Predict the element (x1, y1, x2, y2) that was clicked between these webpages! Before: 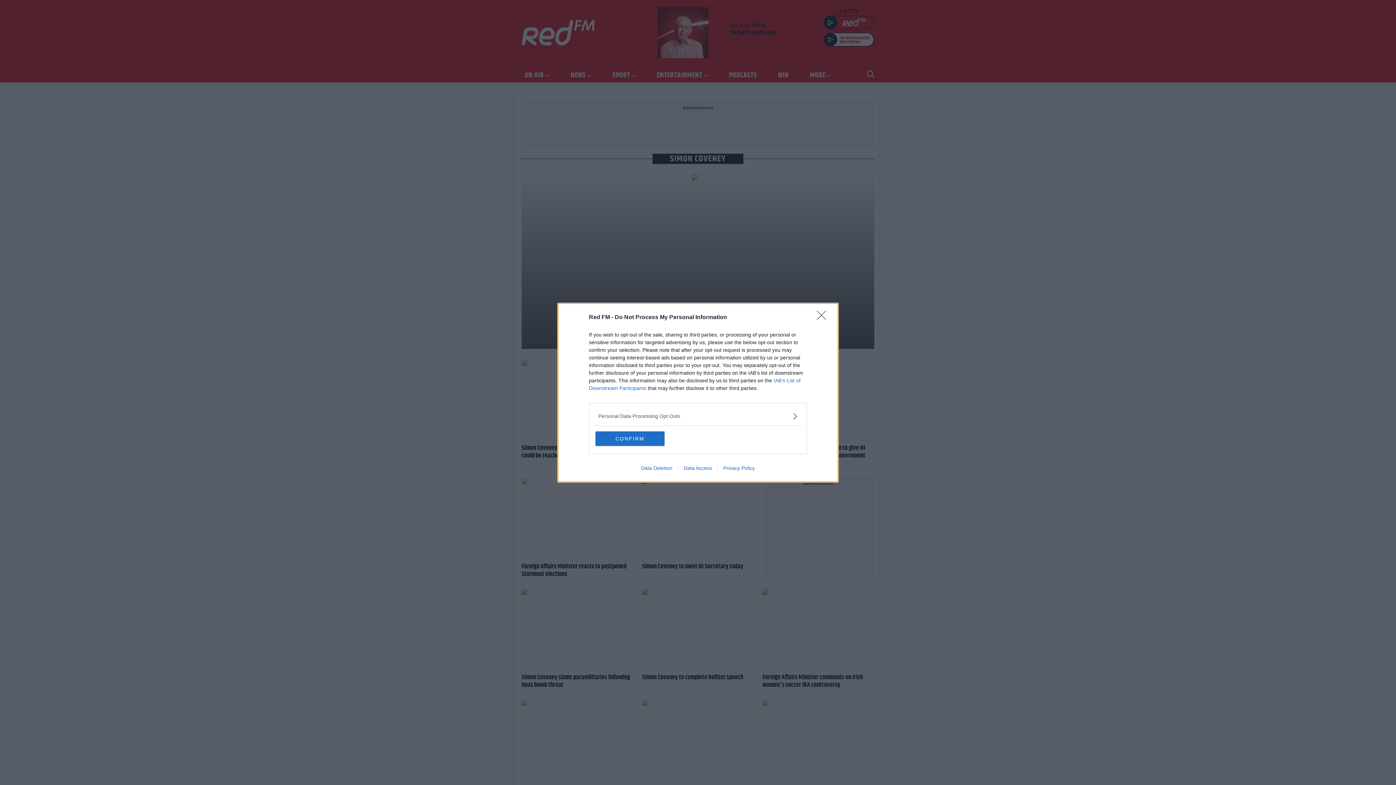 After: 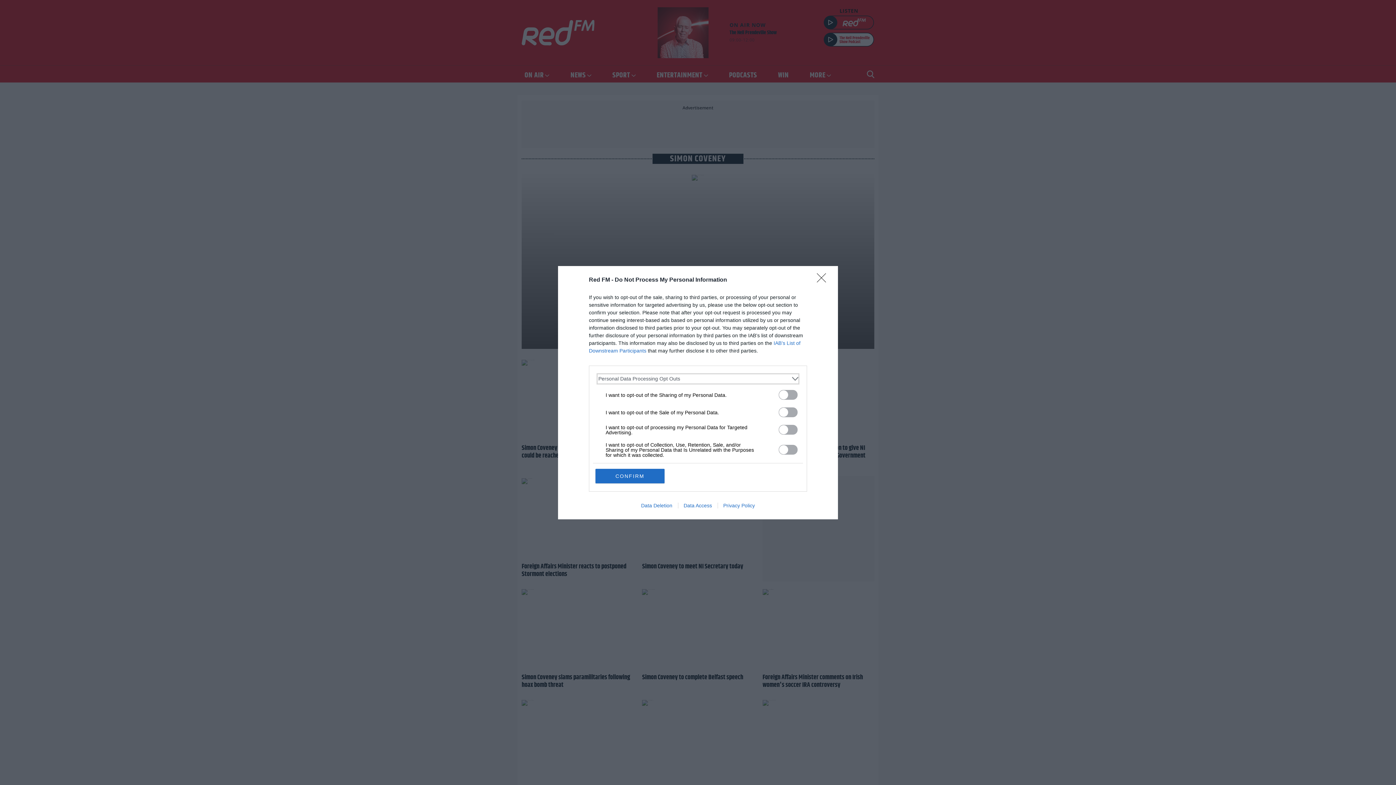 Action: label: Opt-Outs bbox: (598, 412, 797, 420)